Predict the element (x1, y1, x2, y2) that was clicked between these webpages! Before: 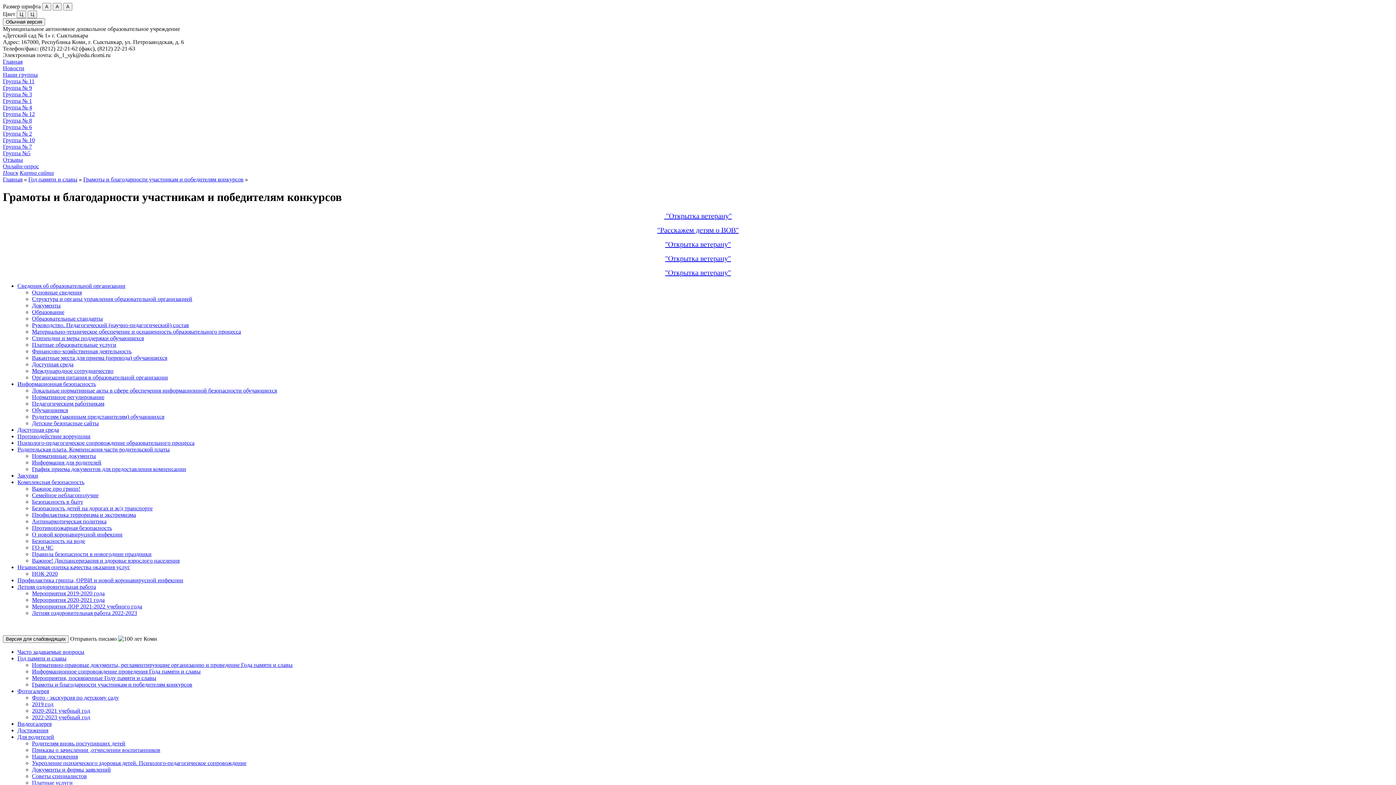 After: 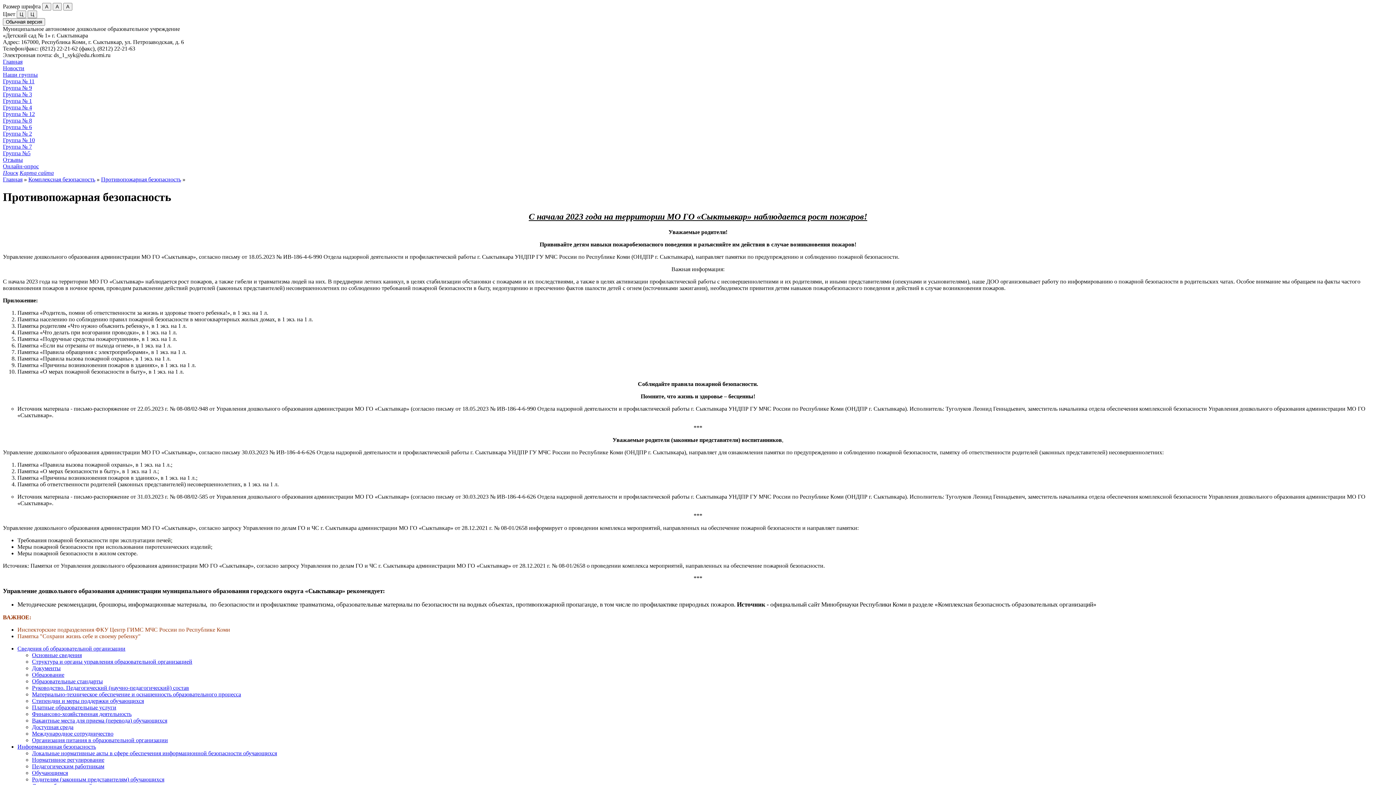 Action: bbox: (32, 525, 112, 531) label: Противопожарная безопасность